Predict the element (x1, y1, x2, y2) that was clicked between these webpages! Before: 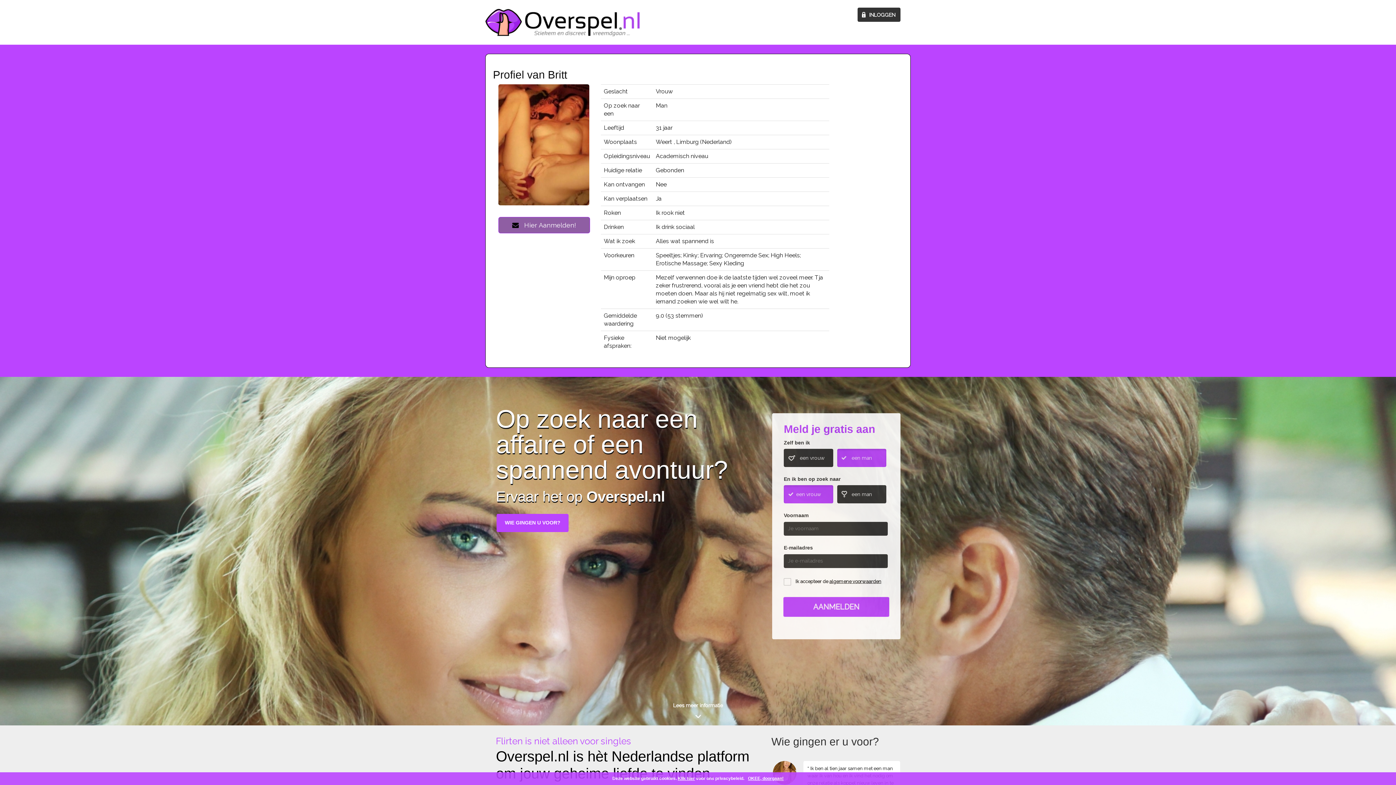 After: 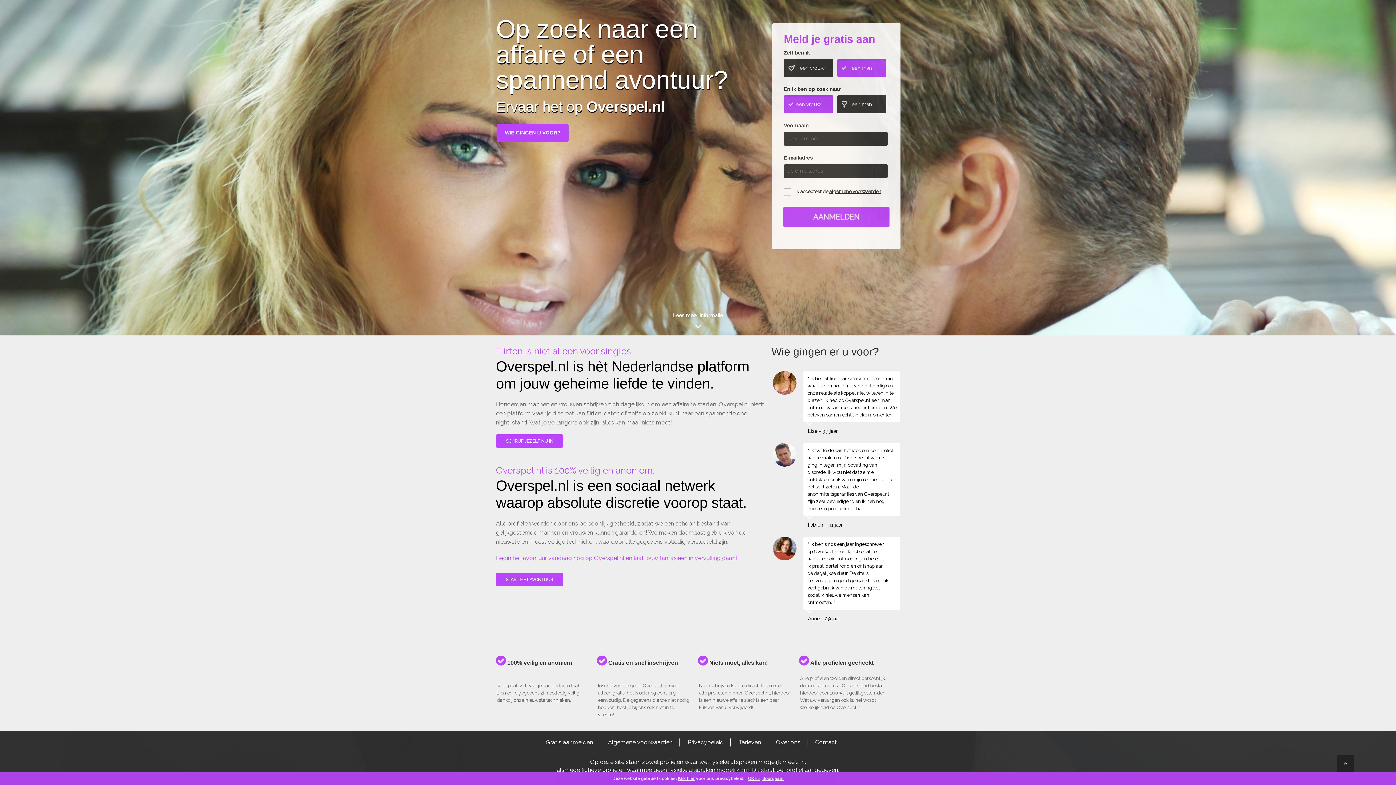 Action: bbox: (485, 715, 910, 718)